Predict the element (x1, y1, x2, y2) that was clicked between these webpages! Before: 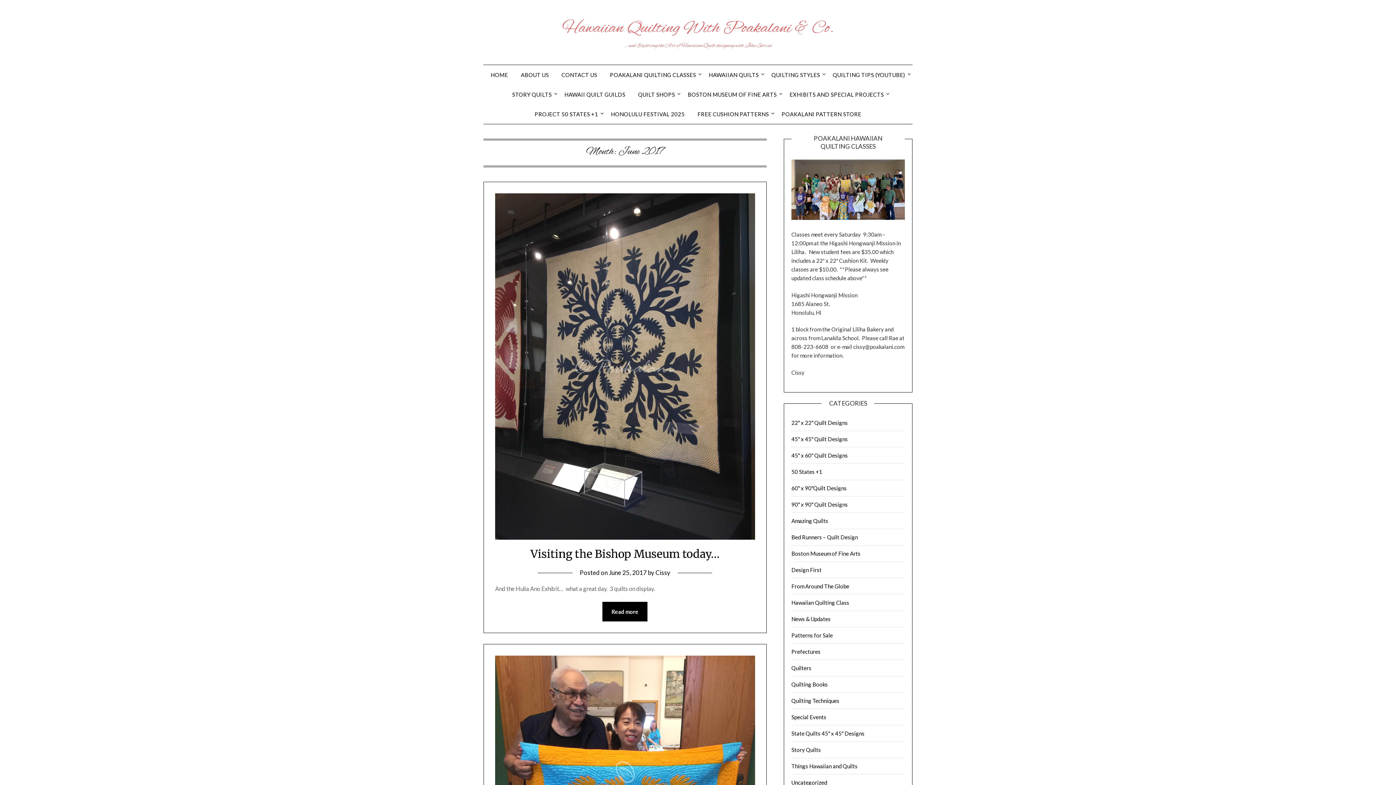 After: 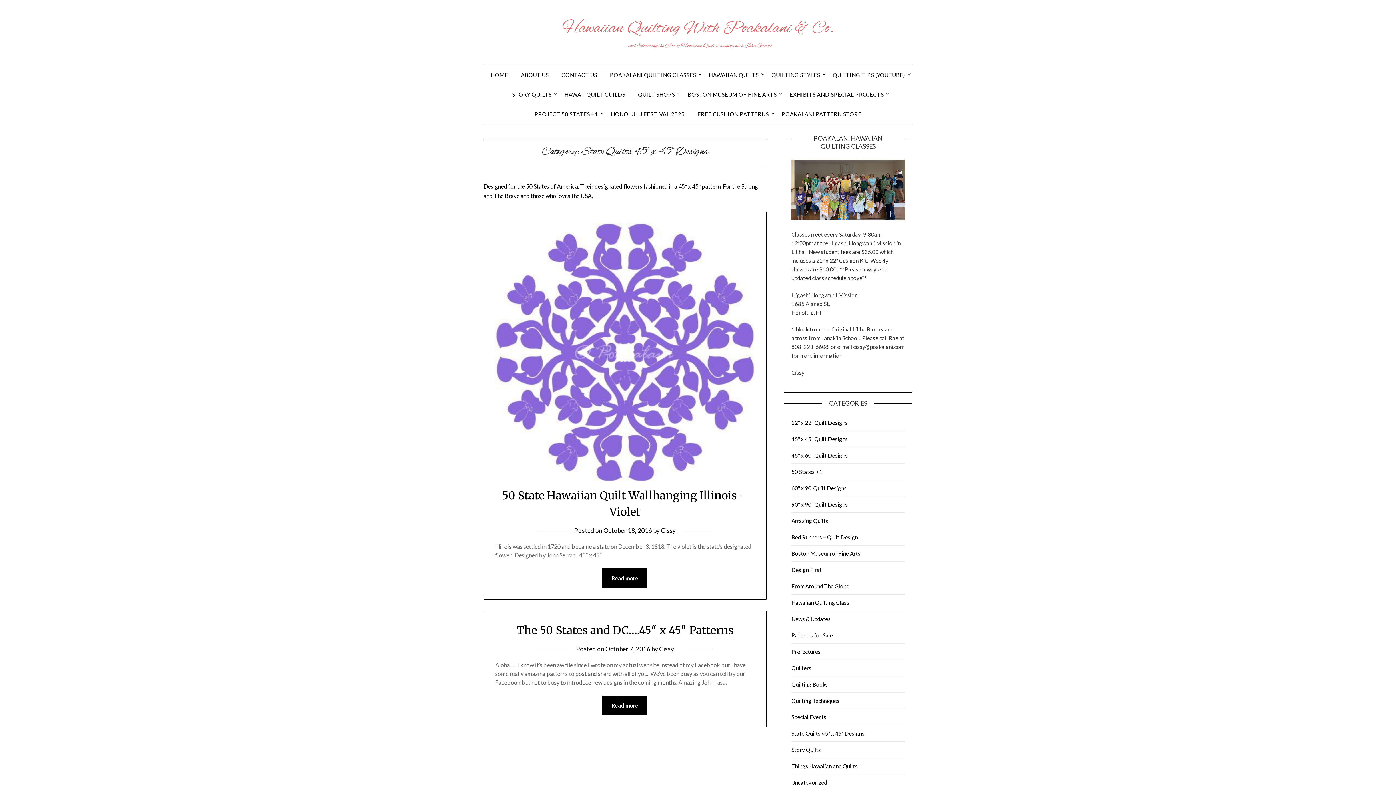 Action: label: State Quilts 45" x 45" Designs bbox: (791, 730, 864, 737)